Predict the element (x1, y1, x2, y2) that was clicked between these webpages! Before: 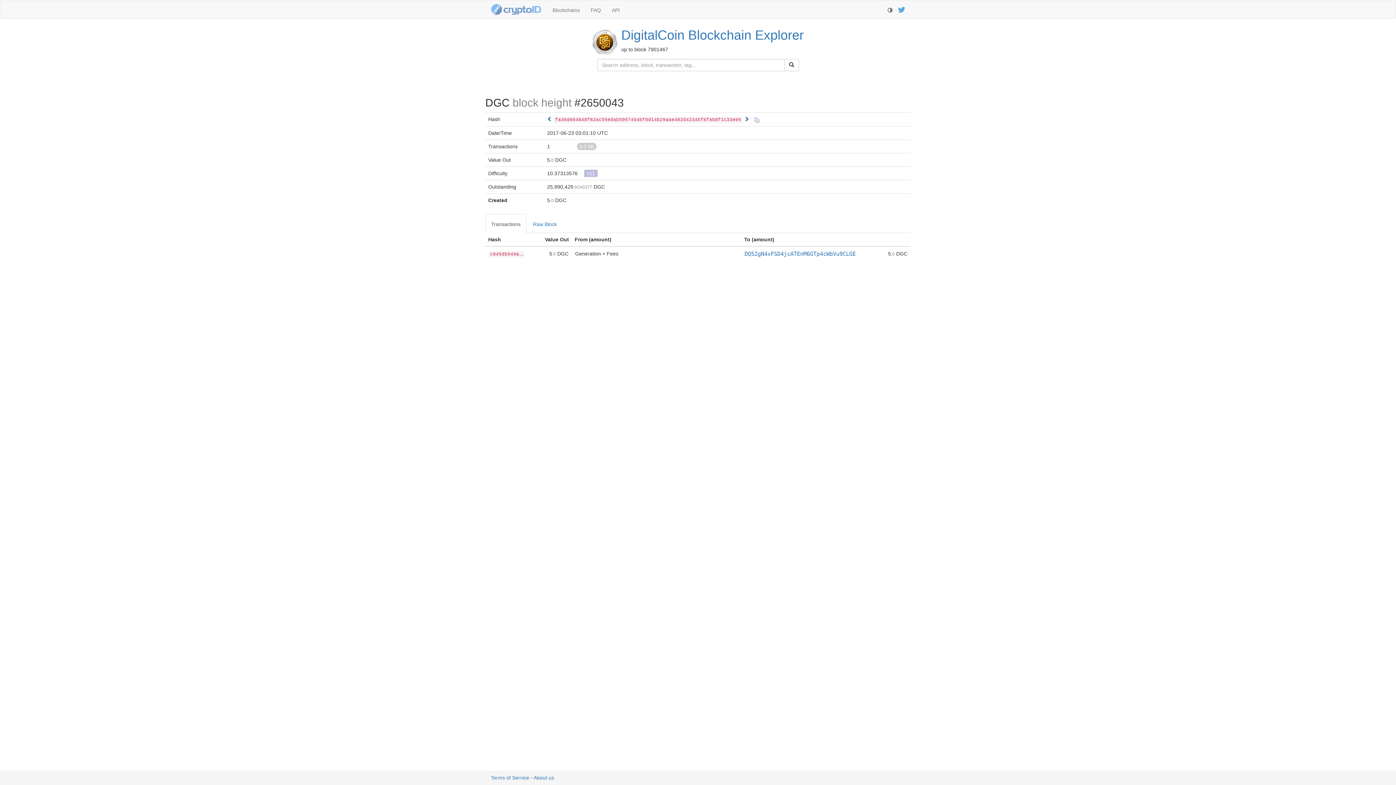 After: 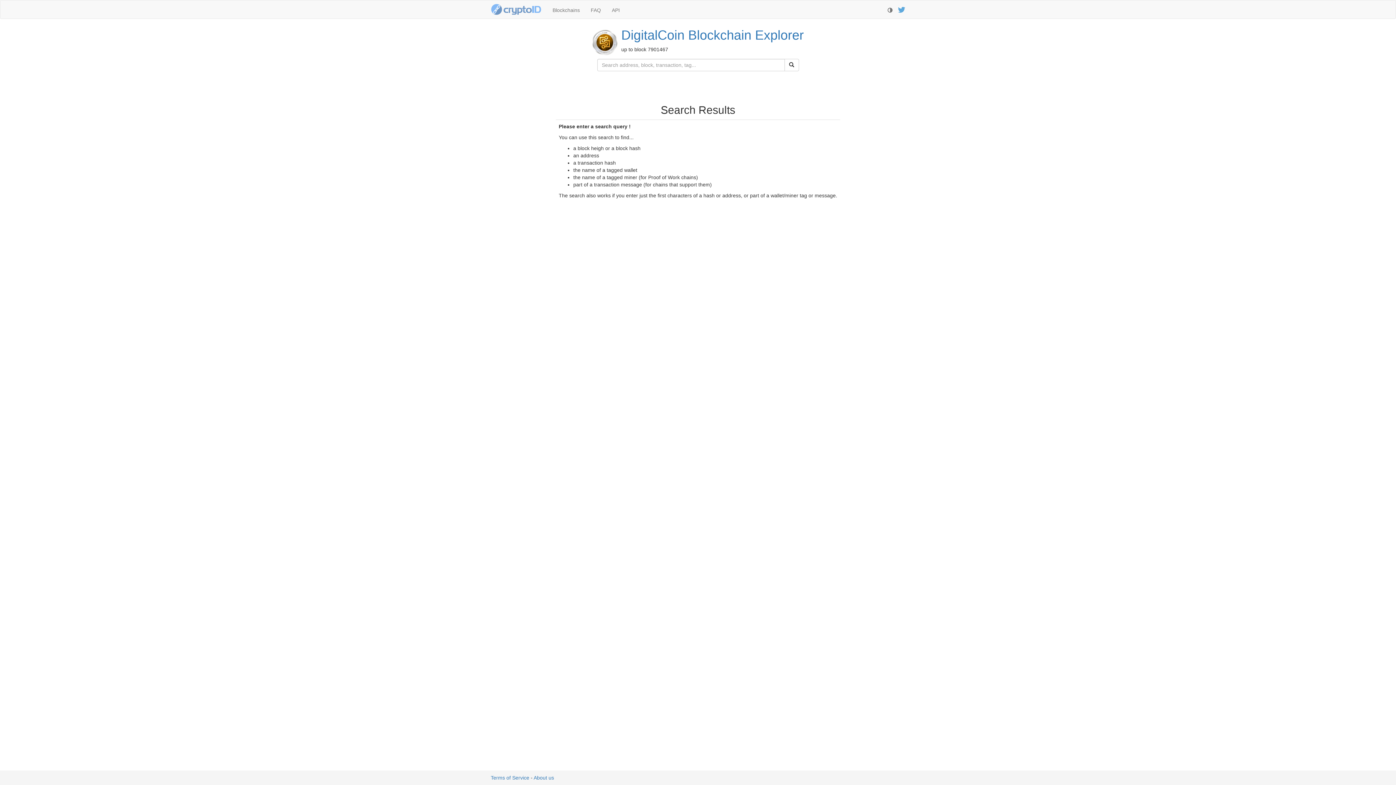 Action: label: Submit bbox: (784, 58, 799, 71)